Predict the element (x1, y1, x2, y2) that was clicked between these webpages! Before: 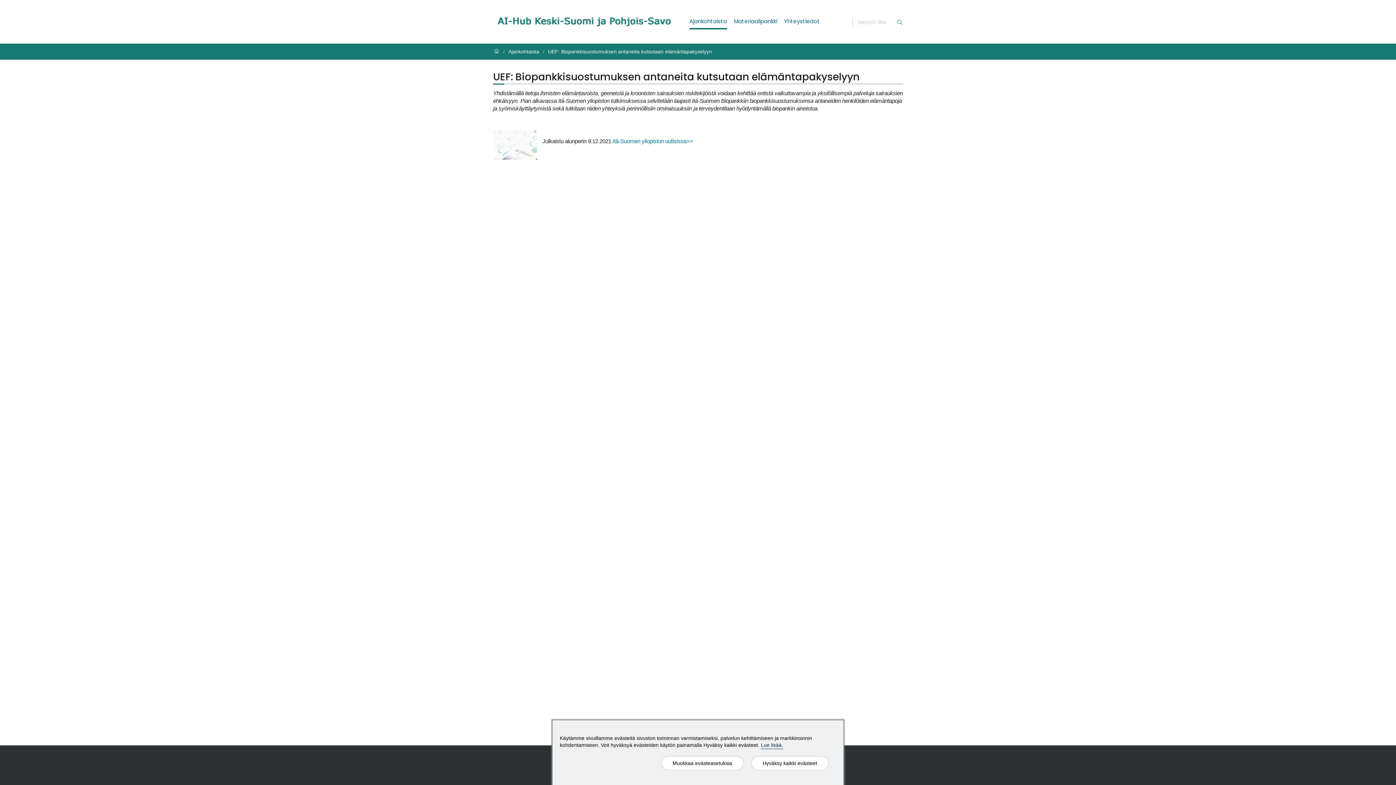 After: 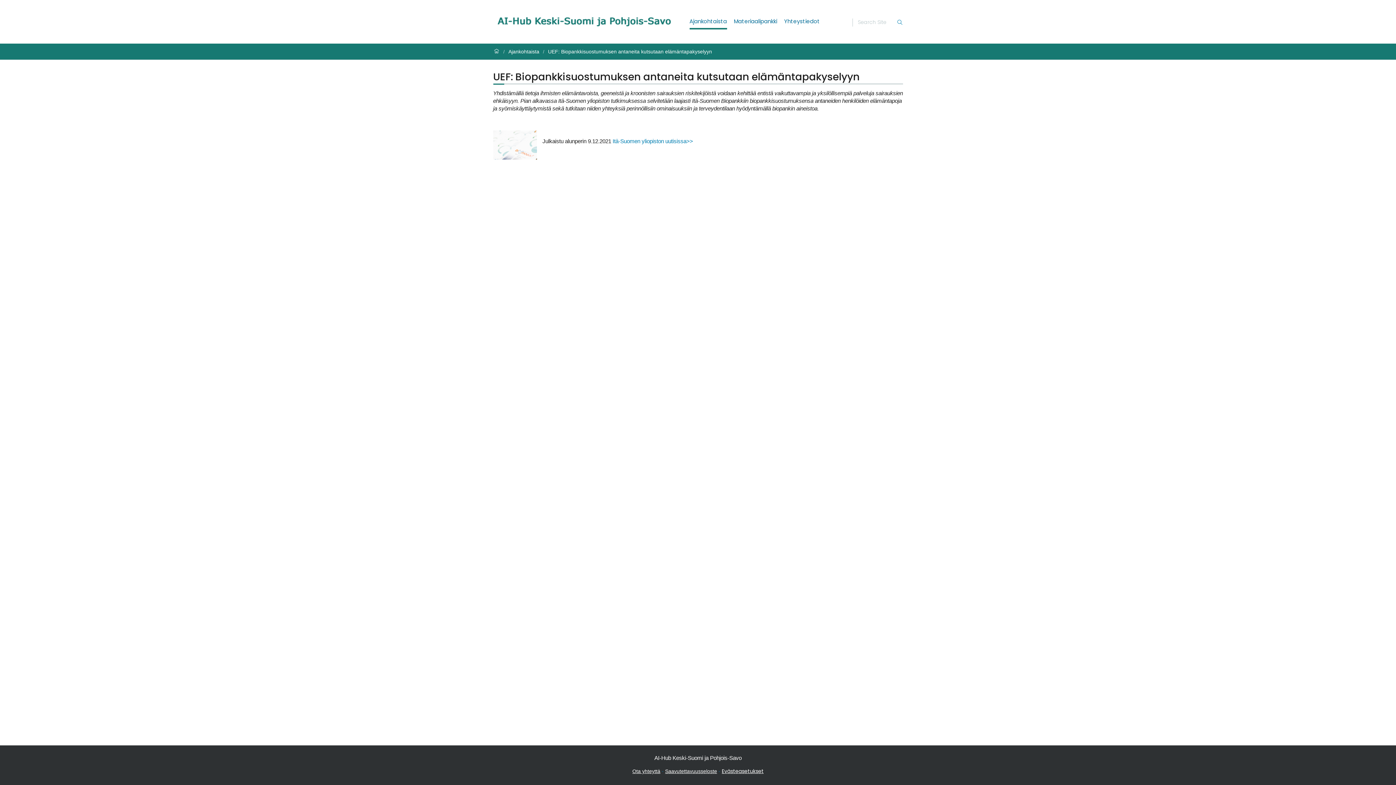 Action: bbox: (751, 756, 829, 770) label: Hyväksy kaikki evästeet